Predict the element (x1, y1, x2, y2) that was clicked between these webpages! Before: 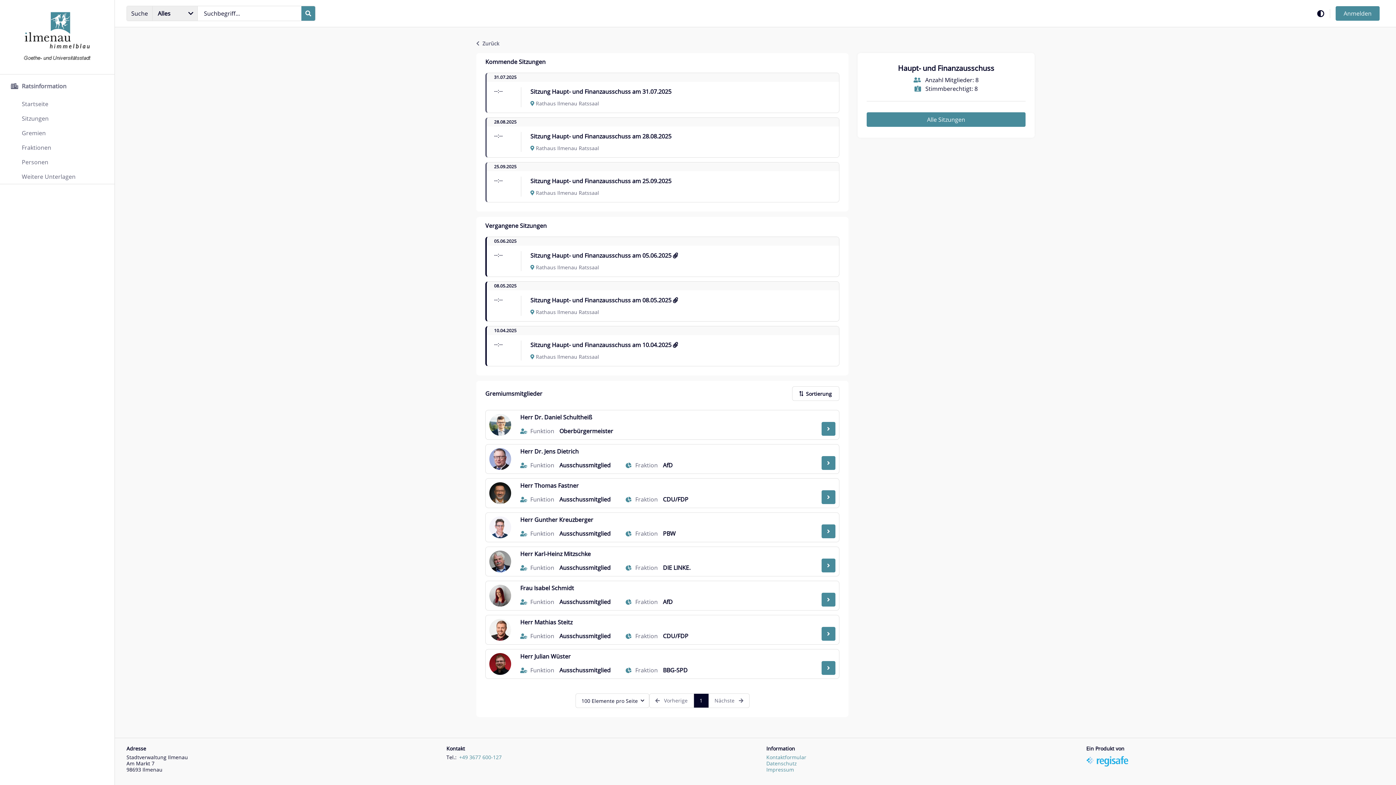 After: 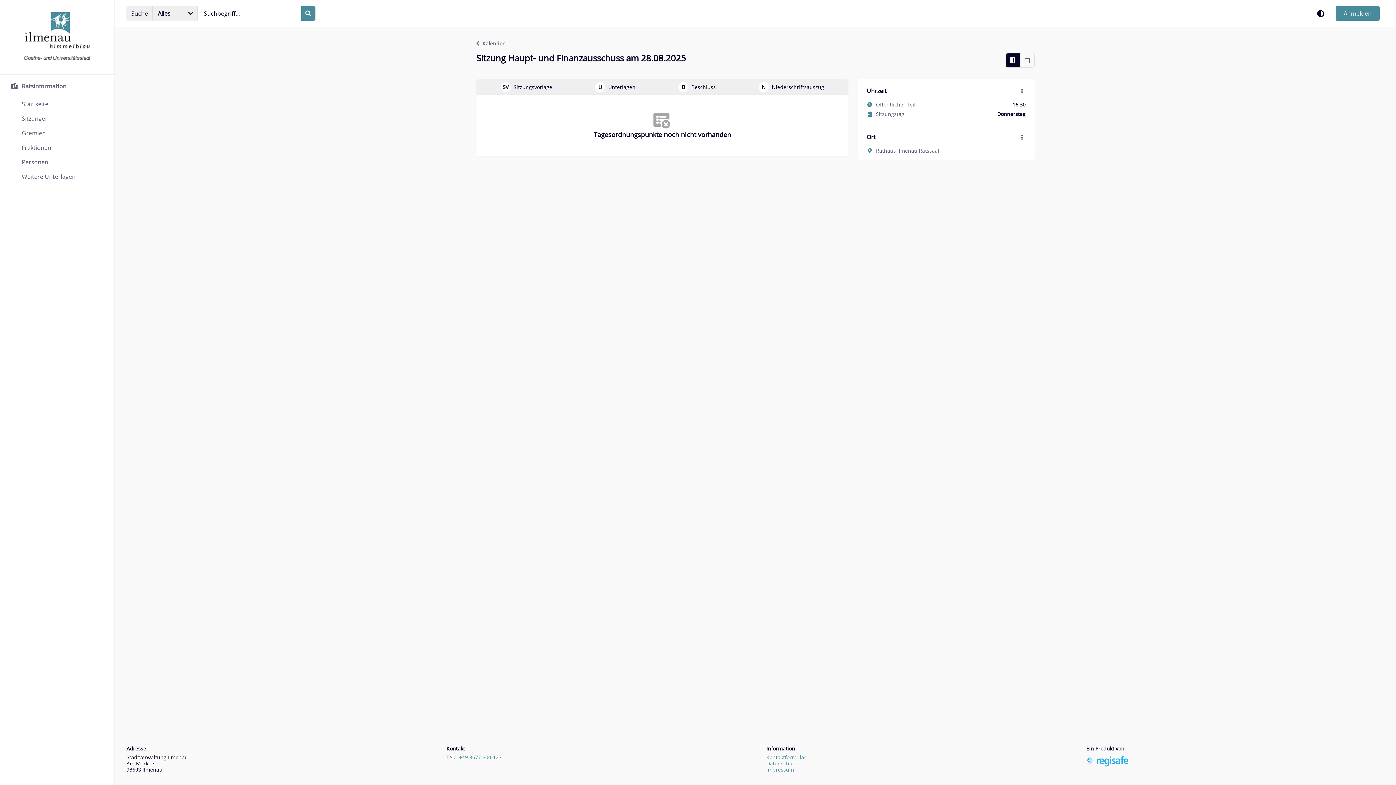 Action: label: Sitzung Haupt- und Finanzausschuss am 28.08.2025 bbox: (530, 132, 671, 140)